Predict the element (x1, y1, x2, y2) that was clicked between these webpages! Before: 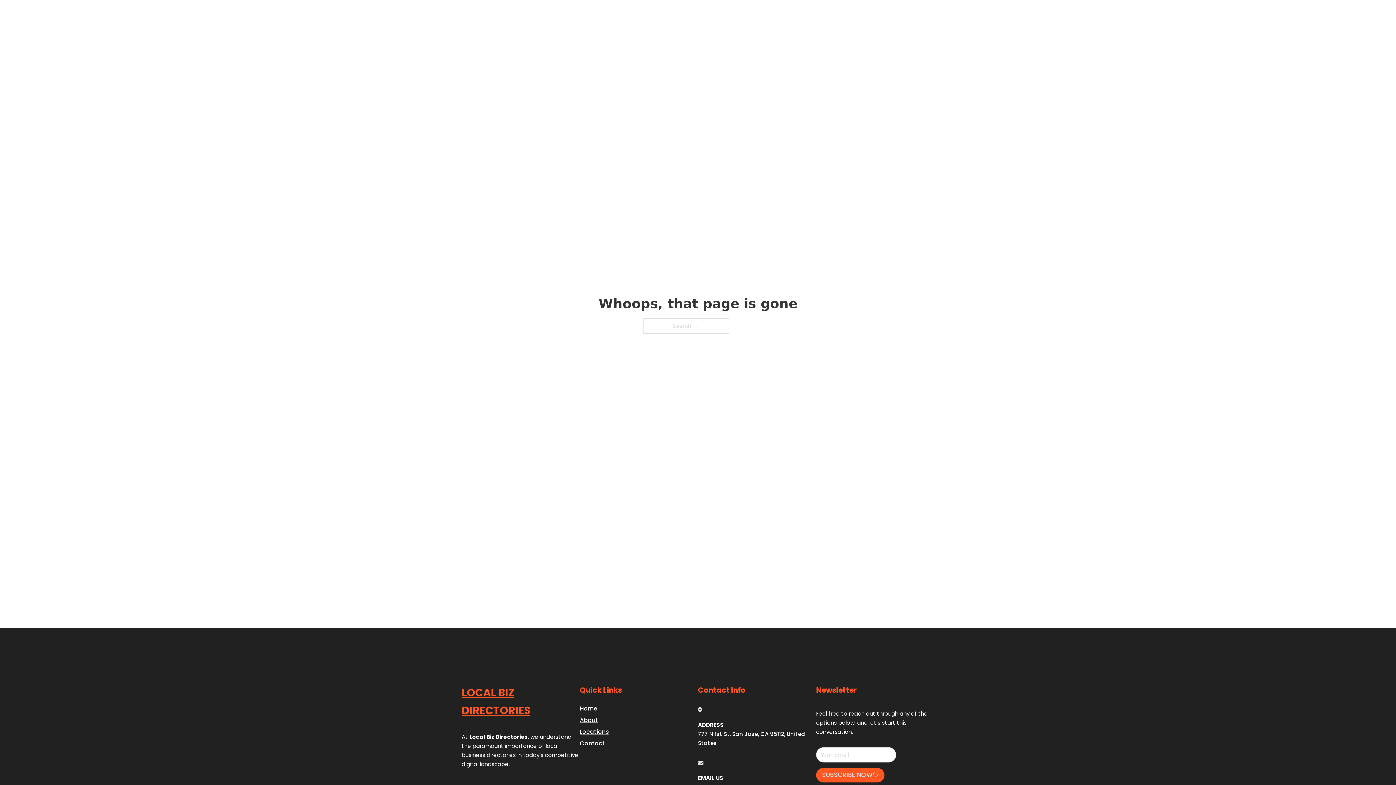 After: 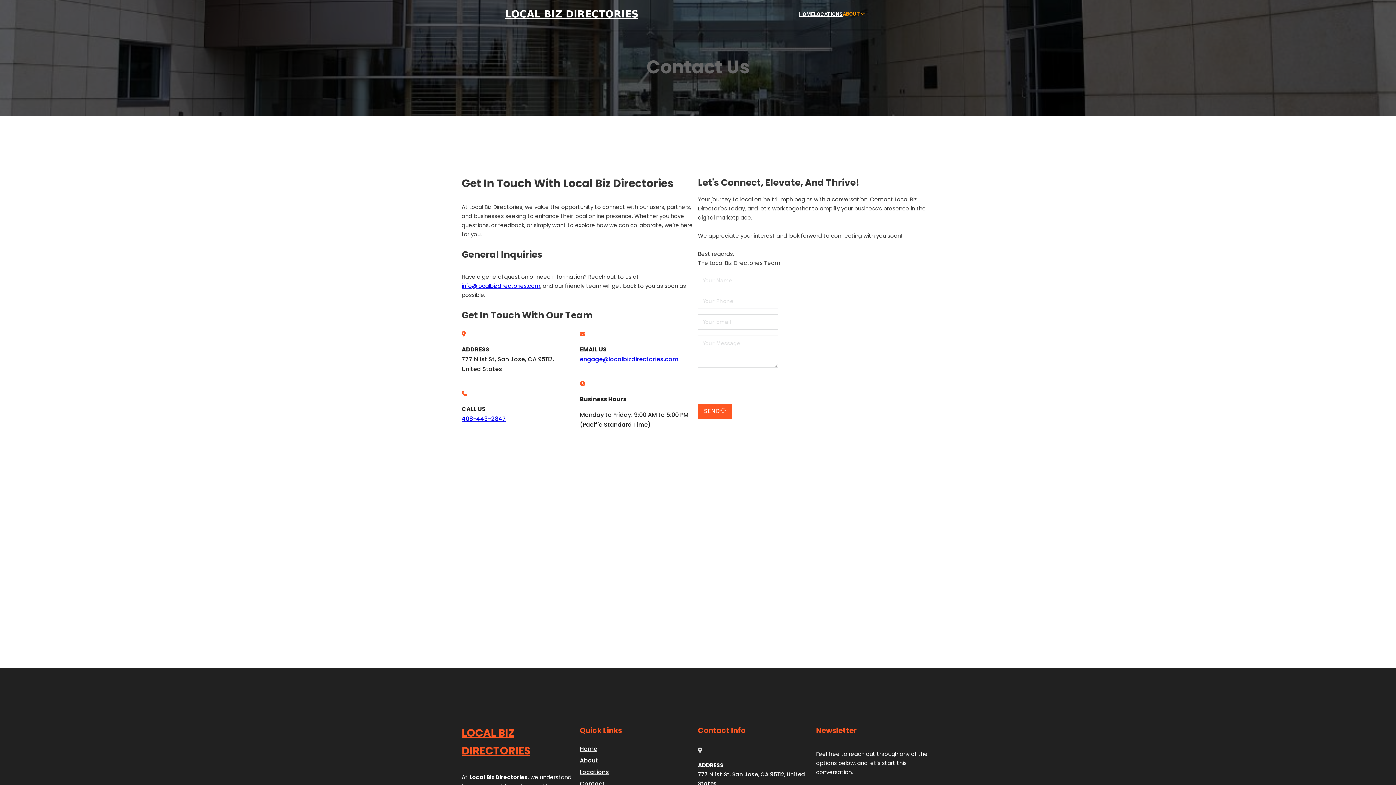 Action: label: Contact bbox: (580, 738, 605, 748)